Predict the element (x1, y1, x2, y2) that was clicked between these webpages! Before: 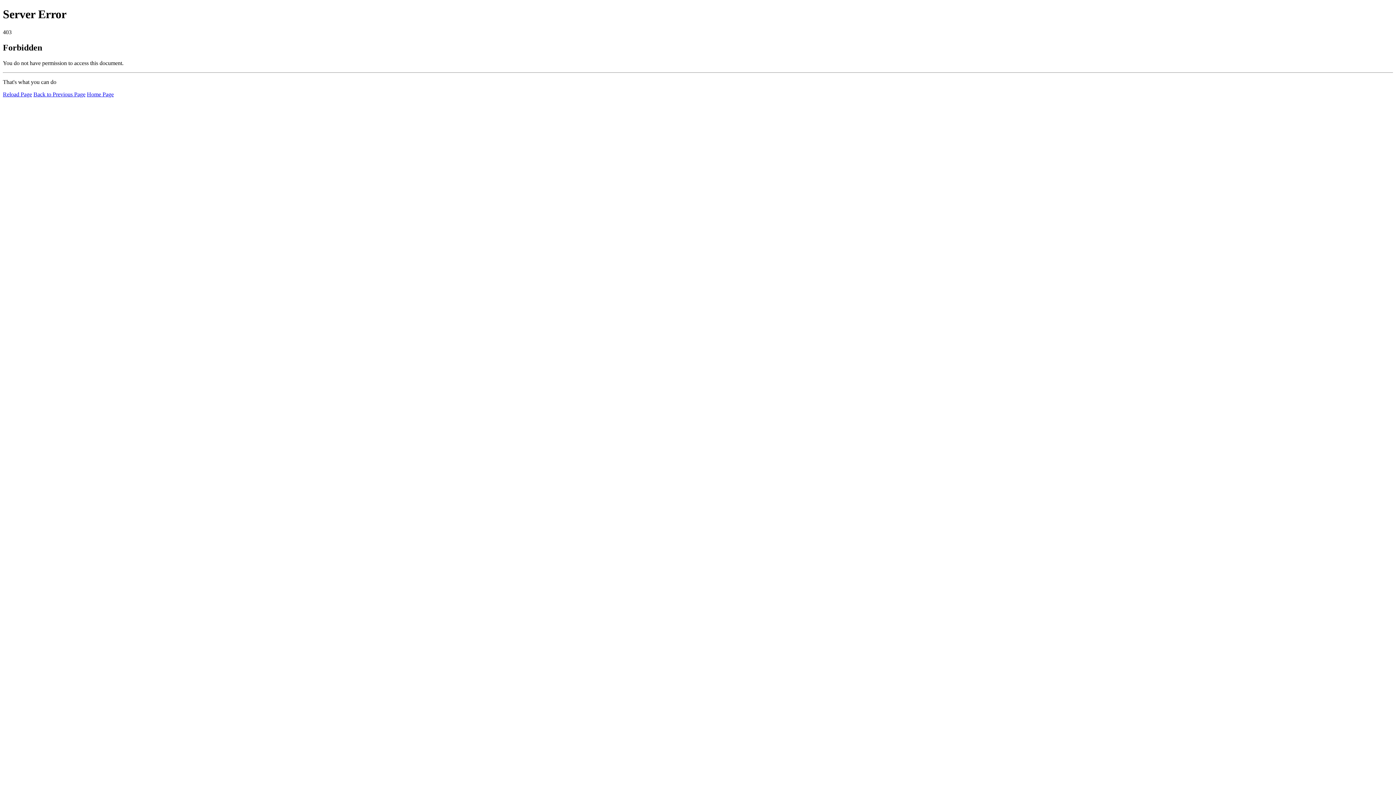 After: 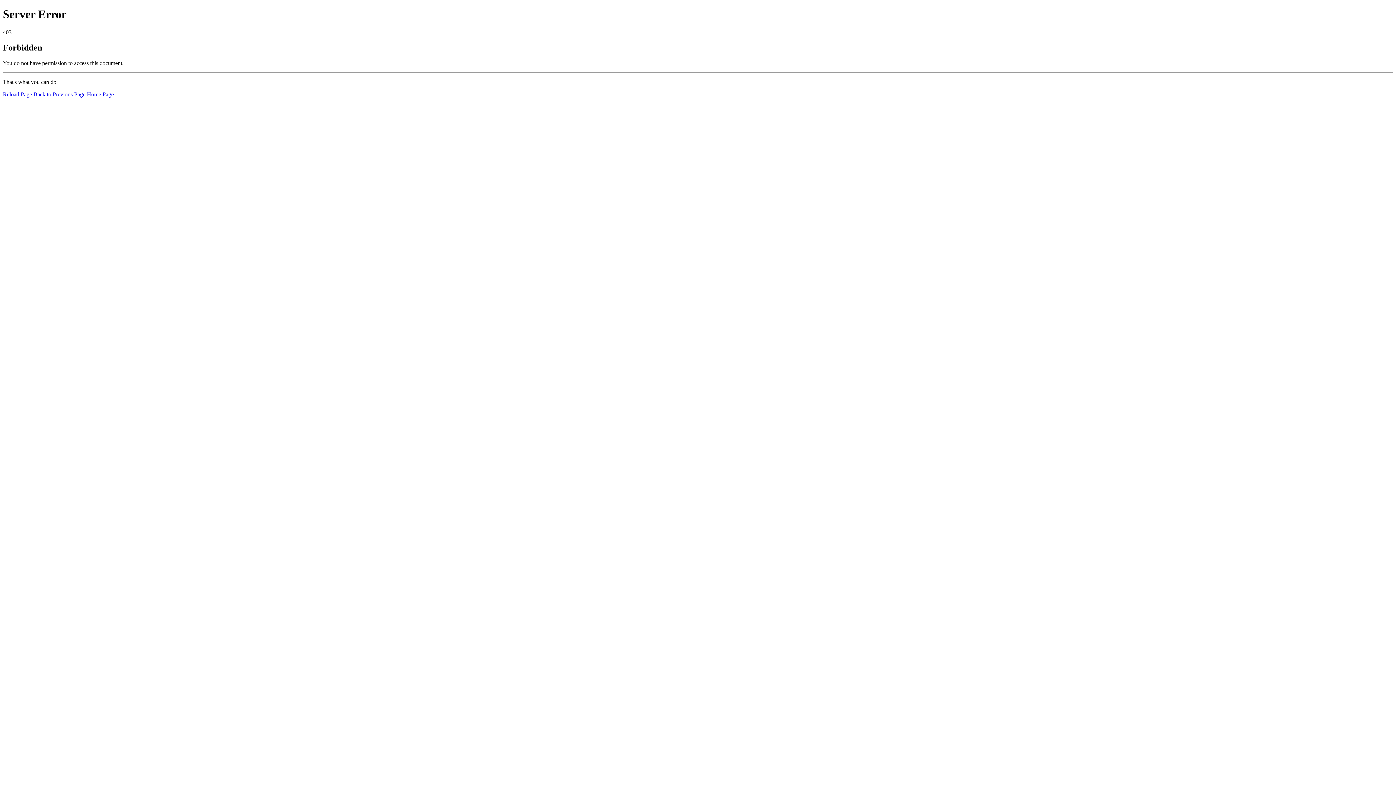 Action: label: Reload Page bbox: (2, 91, 32, 97)